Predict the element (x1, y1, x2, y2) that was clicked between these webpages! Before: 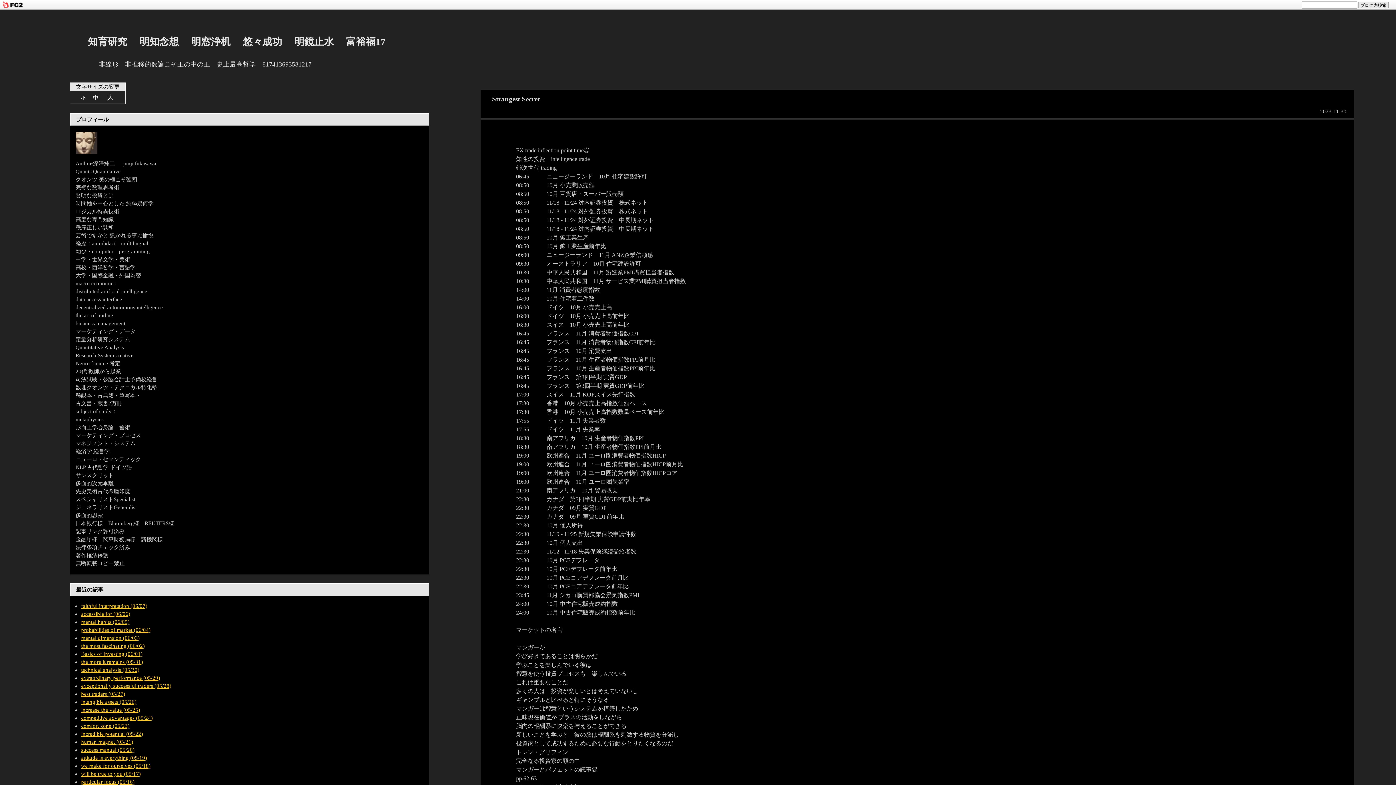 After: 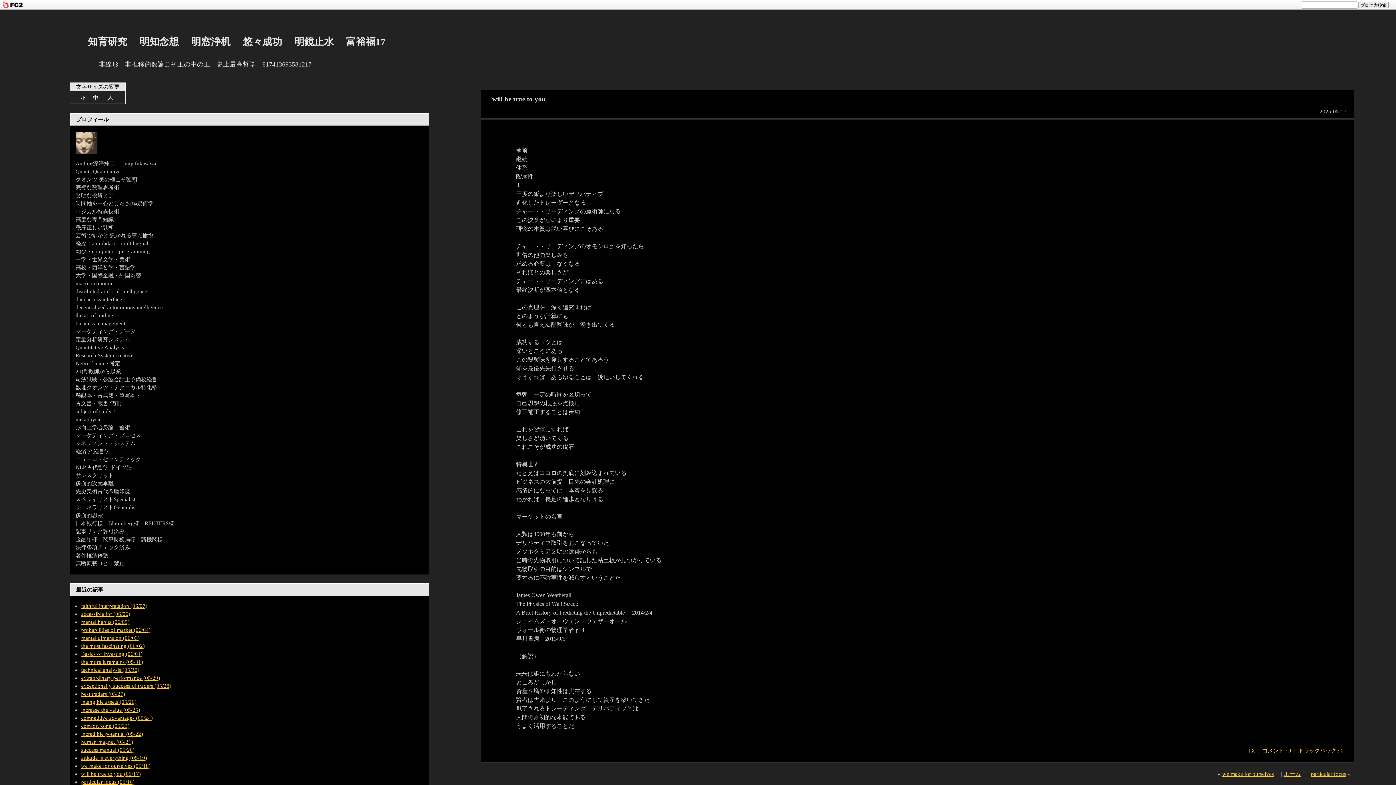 Action: label: will be true to you (05/17) bbox: (81, 769, 140, 779)